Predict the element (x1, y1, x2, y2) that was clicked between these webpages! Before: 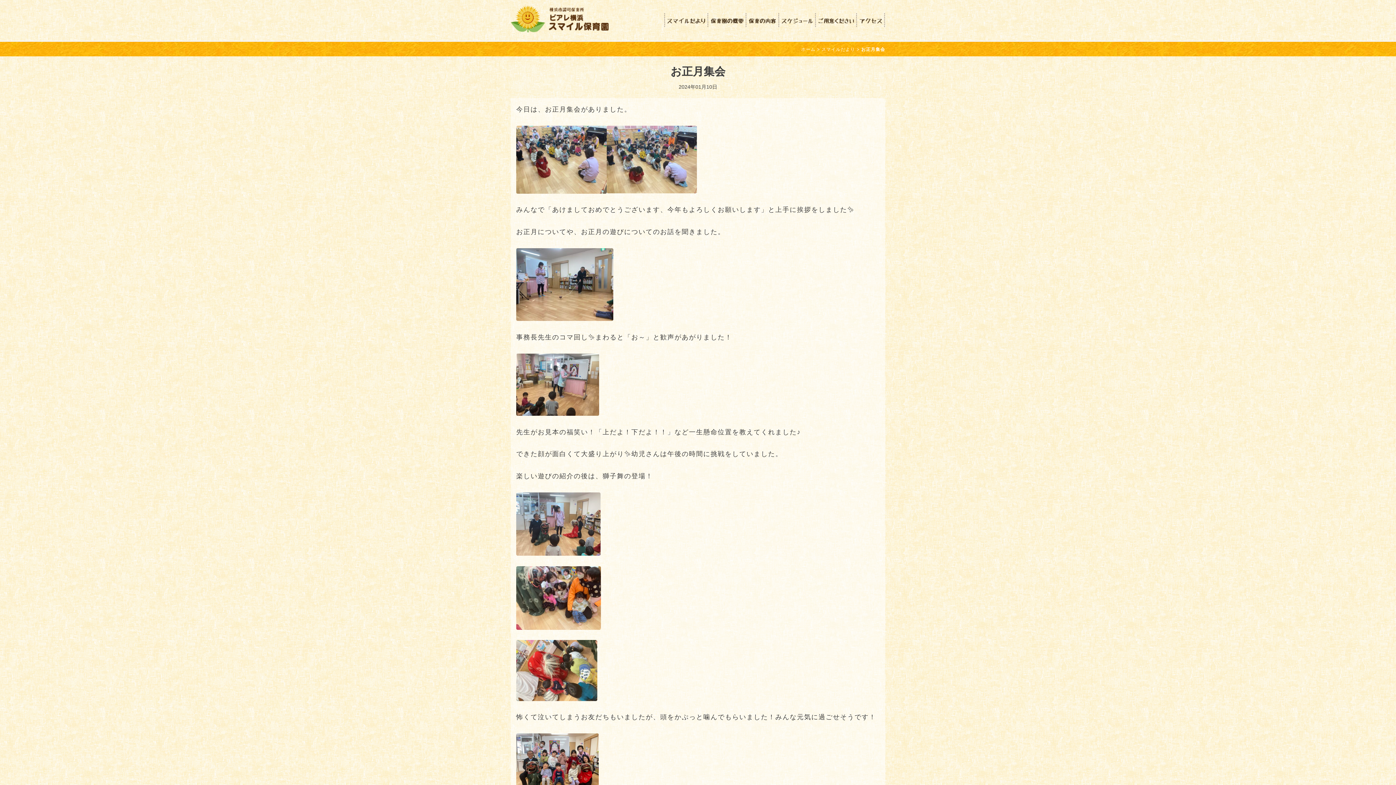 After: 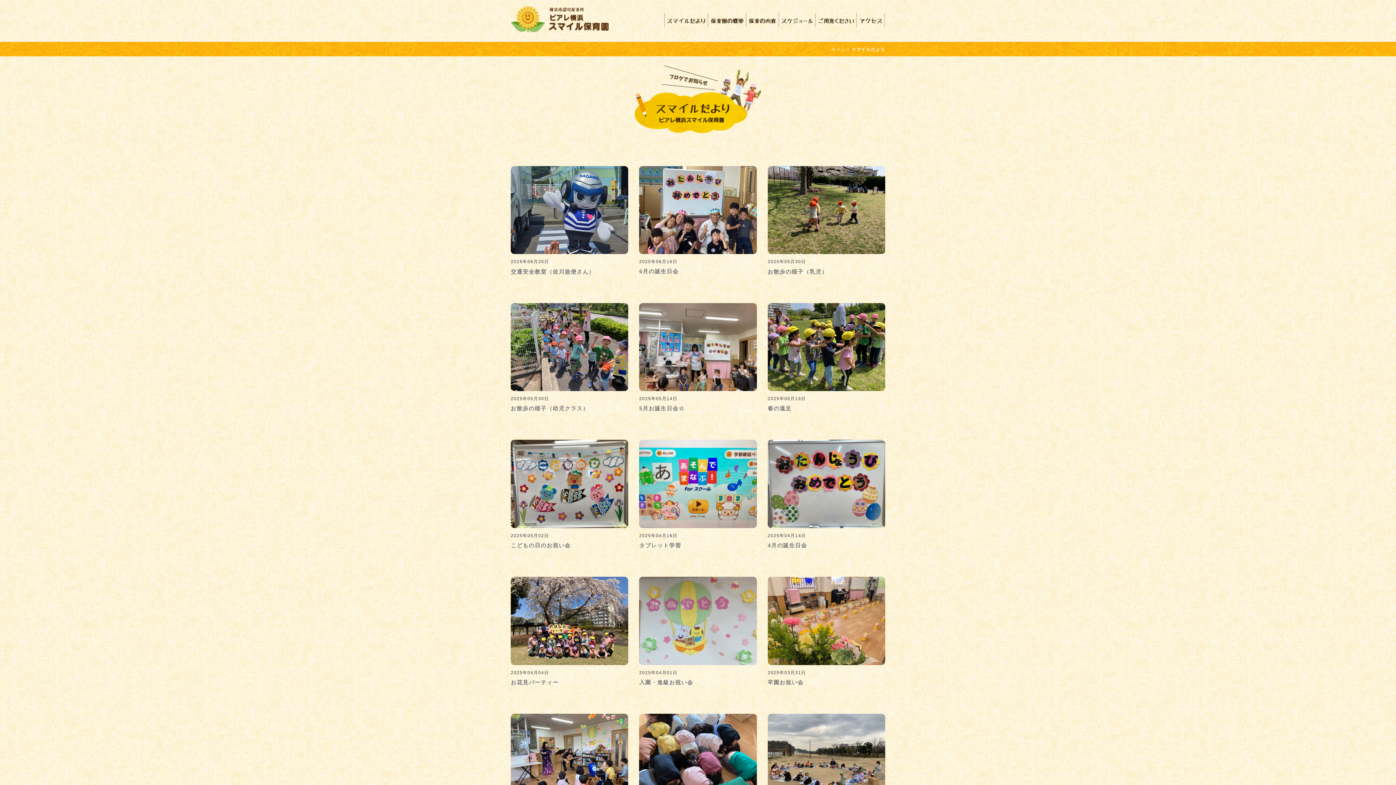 Action: bbox: (664, 0, 708, 40)